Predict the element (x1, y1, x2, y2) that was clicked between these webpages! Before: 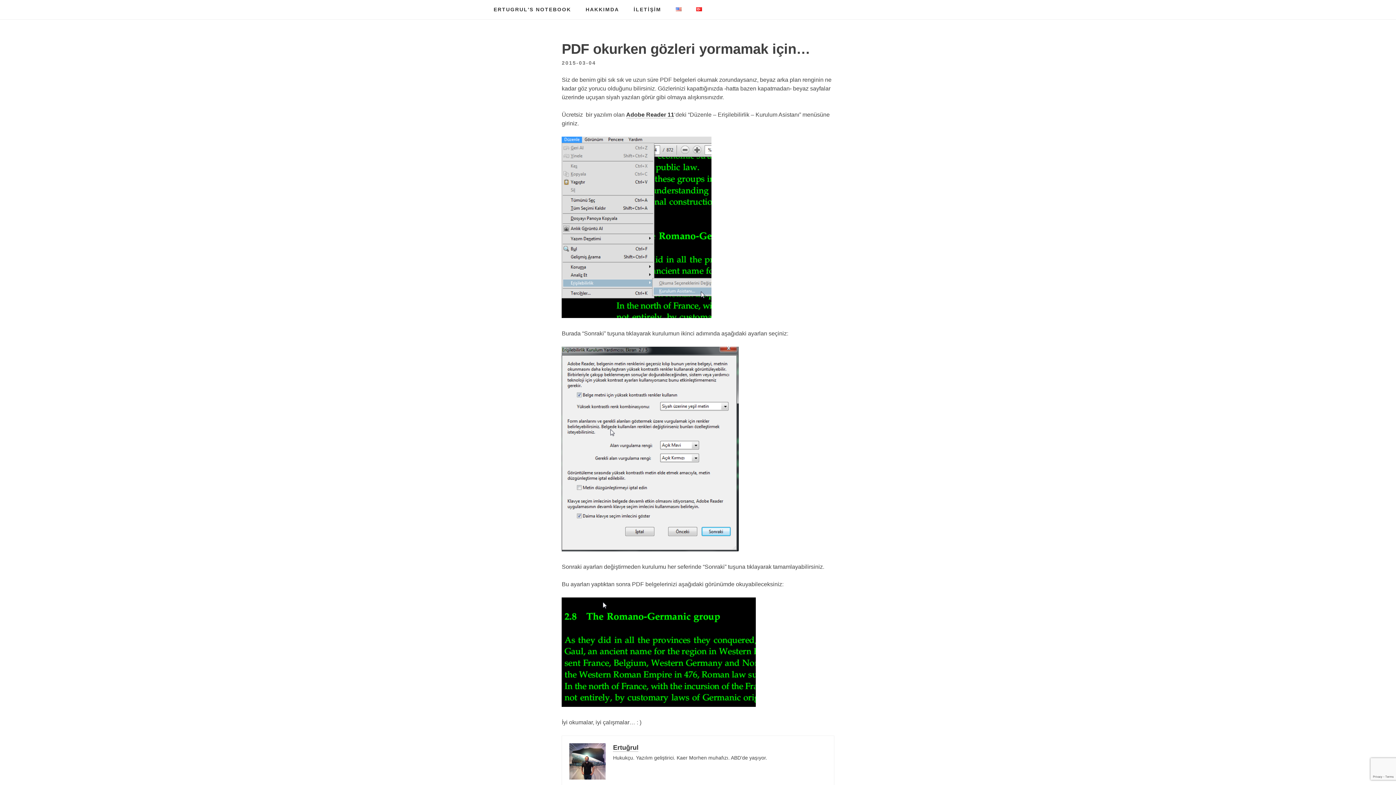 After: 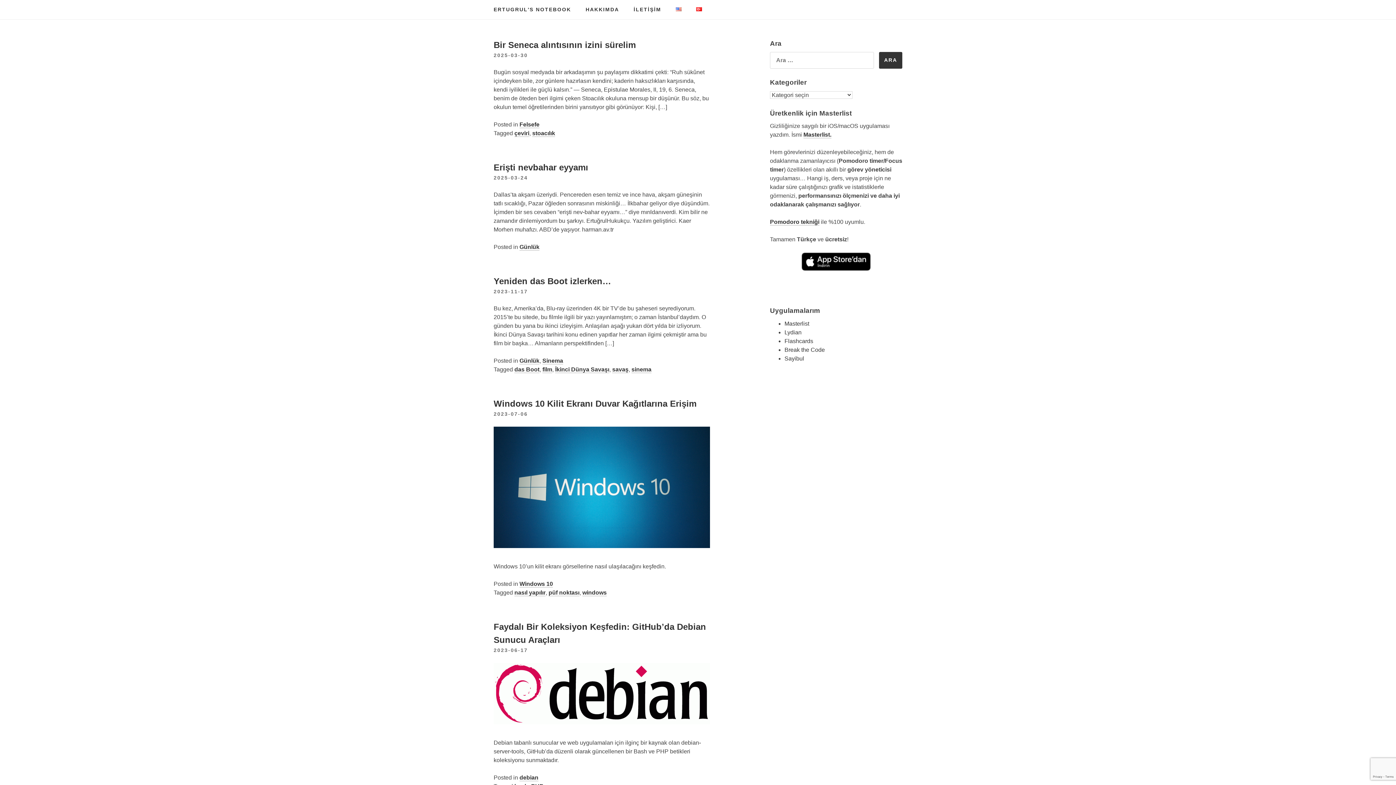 Action: label: Ertuğrul bbox: (613, 744, 638, 752)